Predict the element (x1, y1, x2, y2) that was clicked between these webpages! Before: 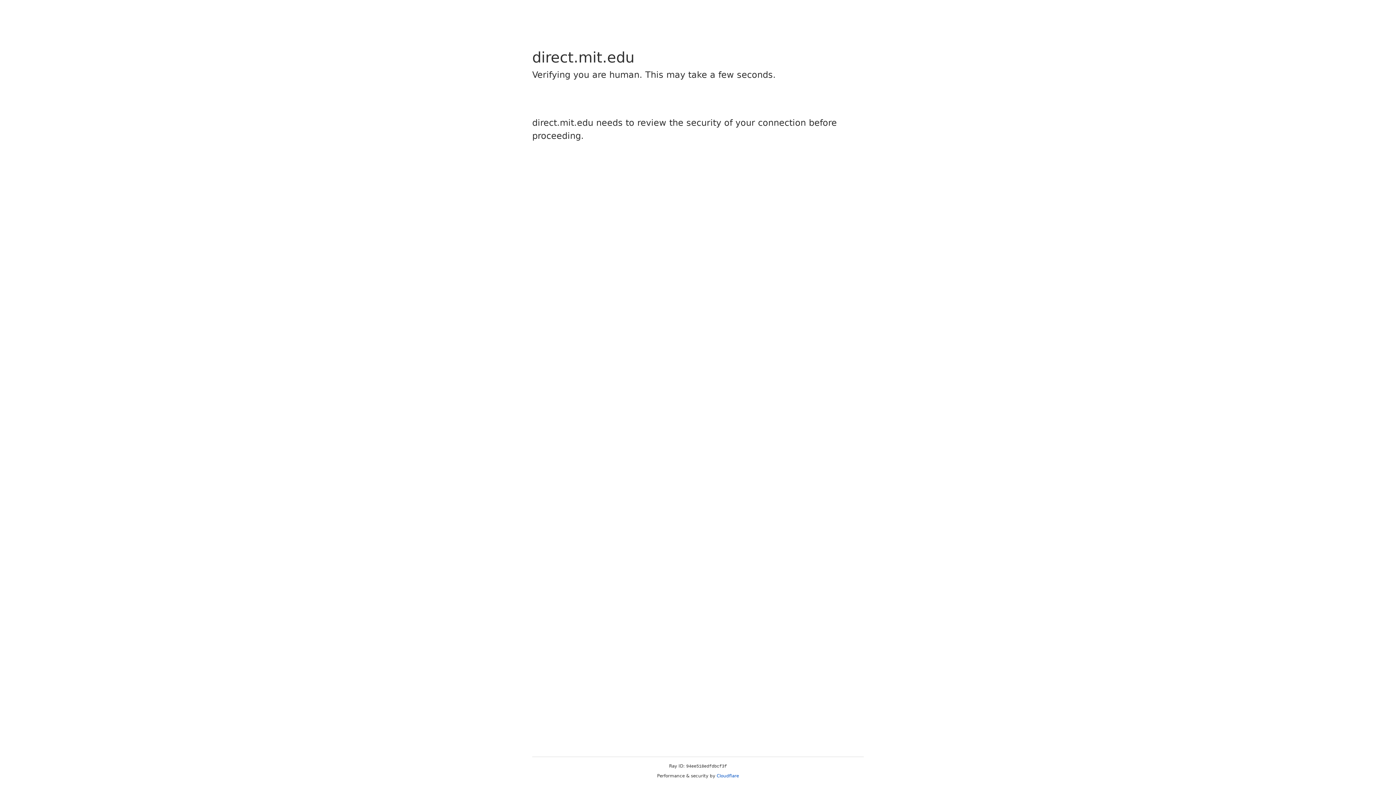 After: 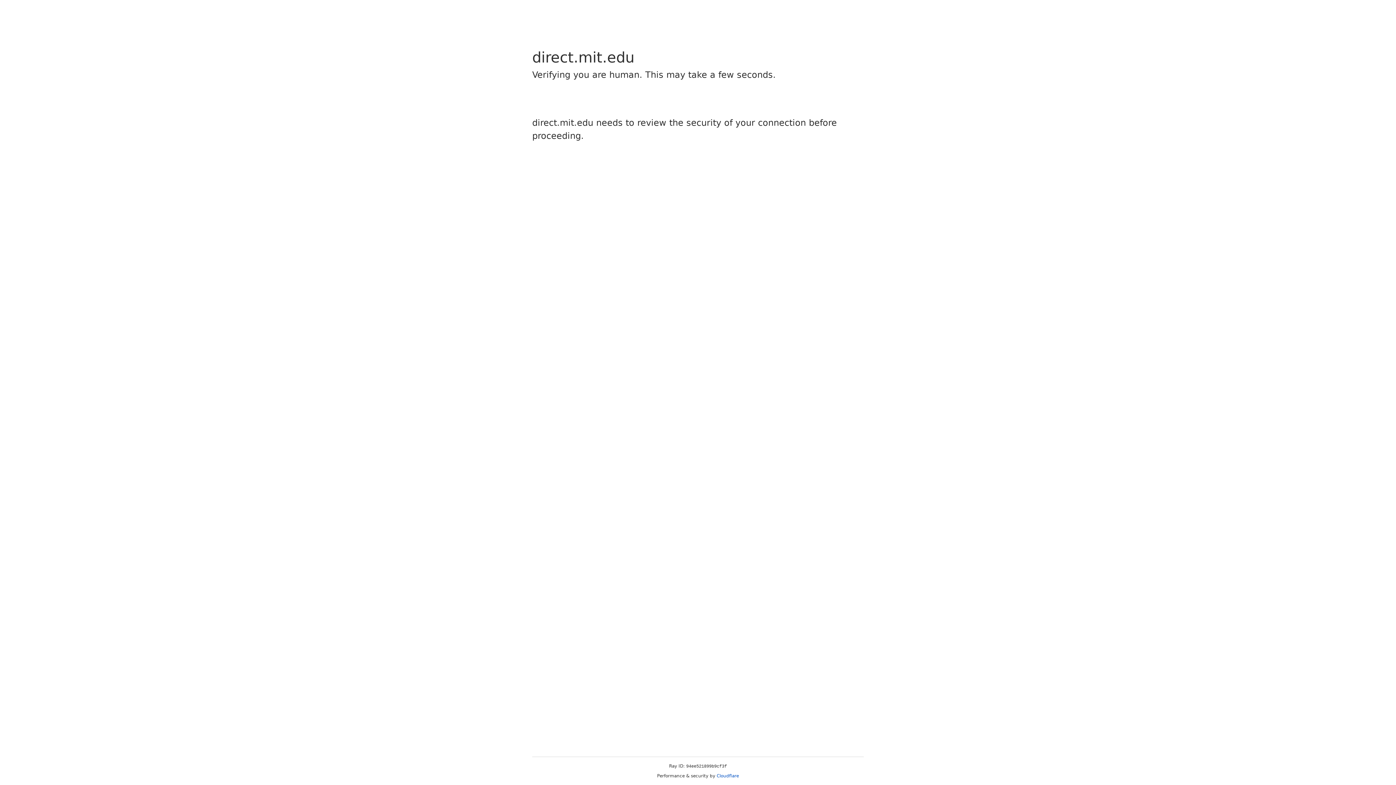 Action: label: Cloudflare bbox: (716, 773, 739, 778)